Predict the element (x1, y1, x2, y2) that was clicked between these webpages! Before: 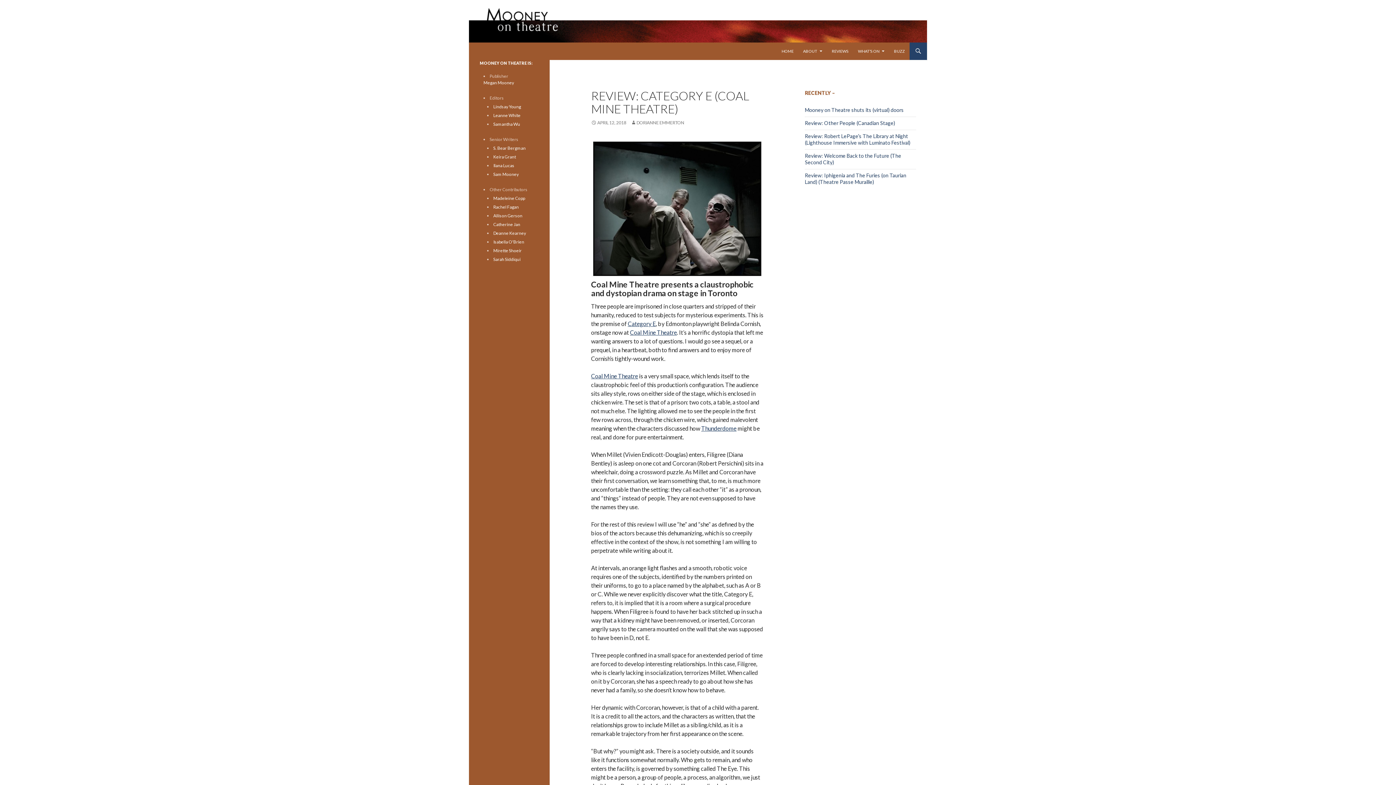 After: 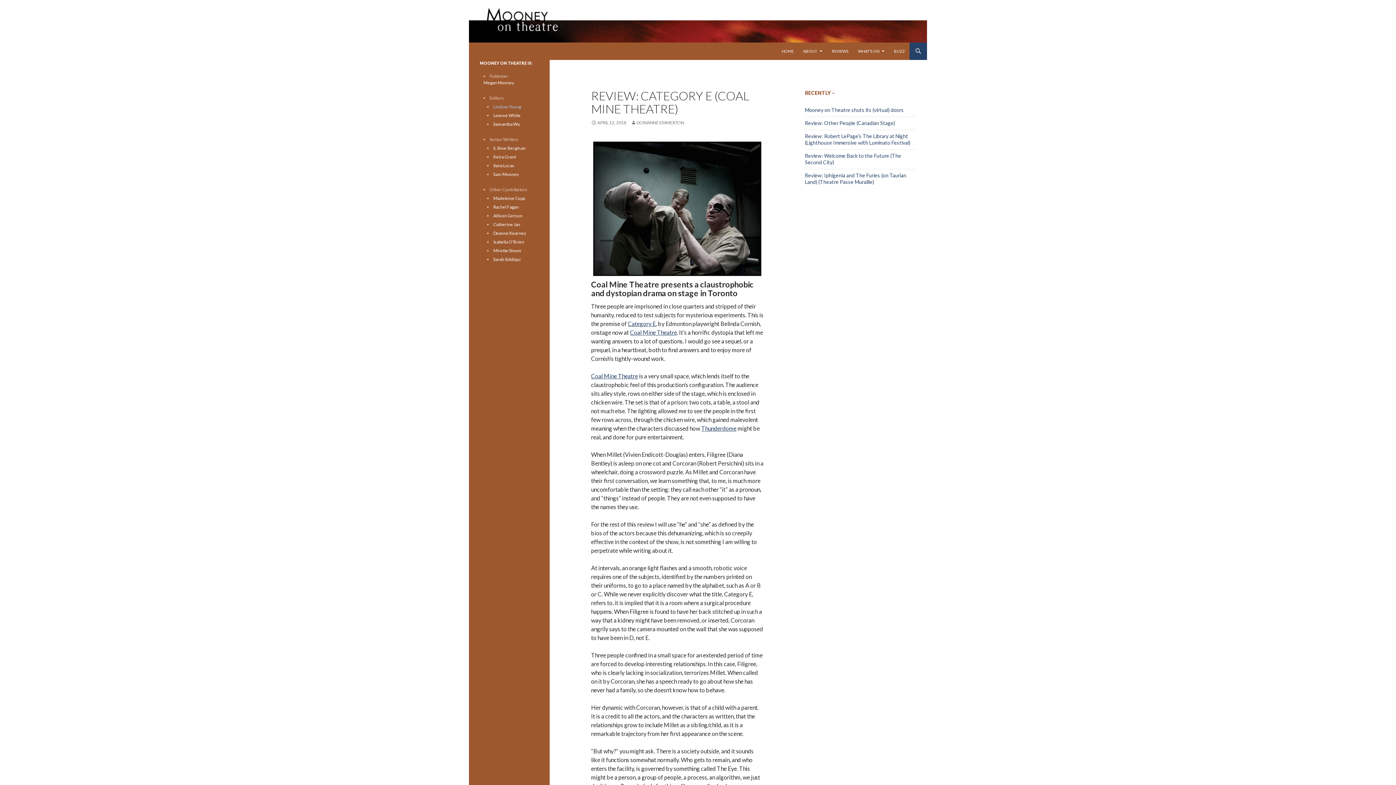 Action: bbox: (493, 104, 521, 109) label: Lindsay Young